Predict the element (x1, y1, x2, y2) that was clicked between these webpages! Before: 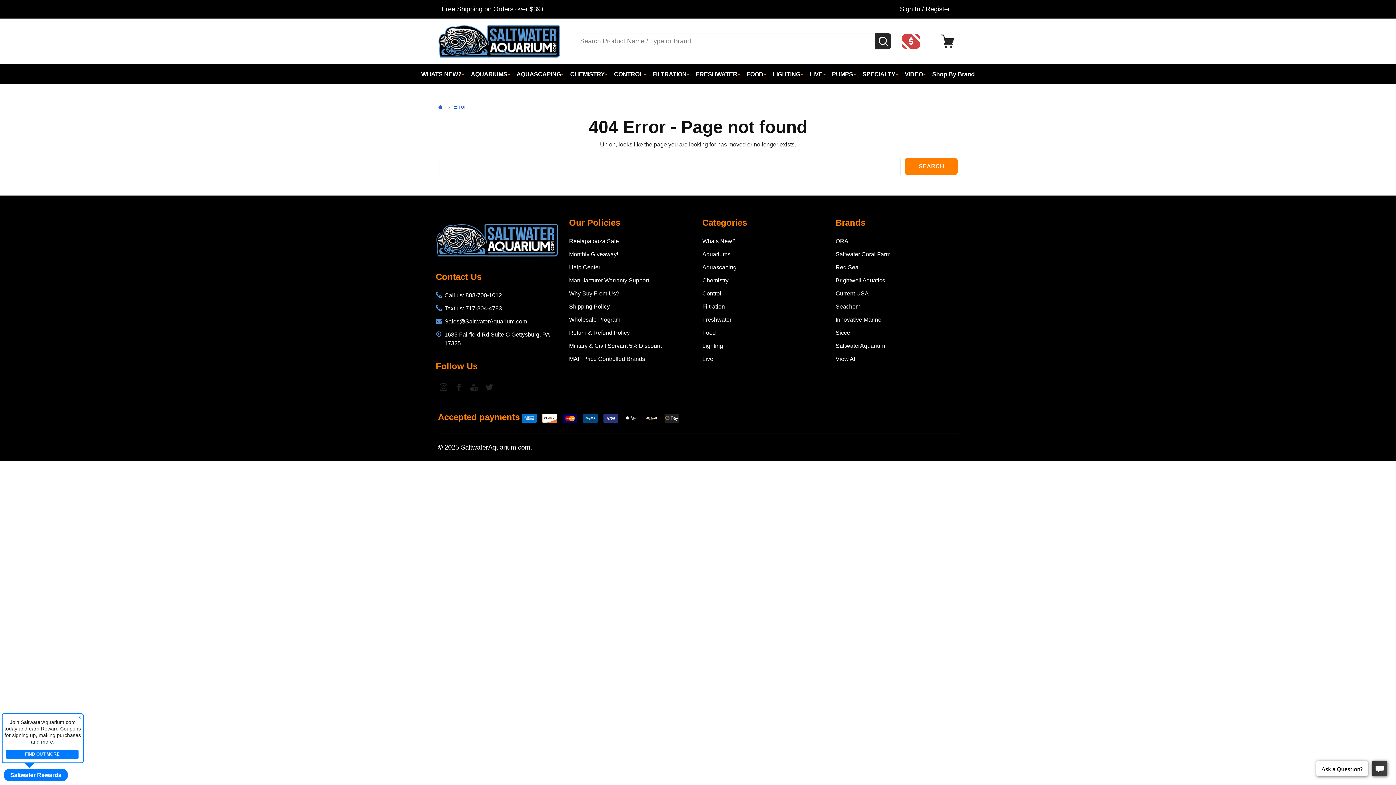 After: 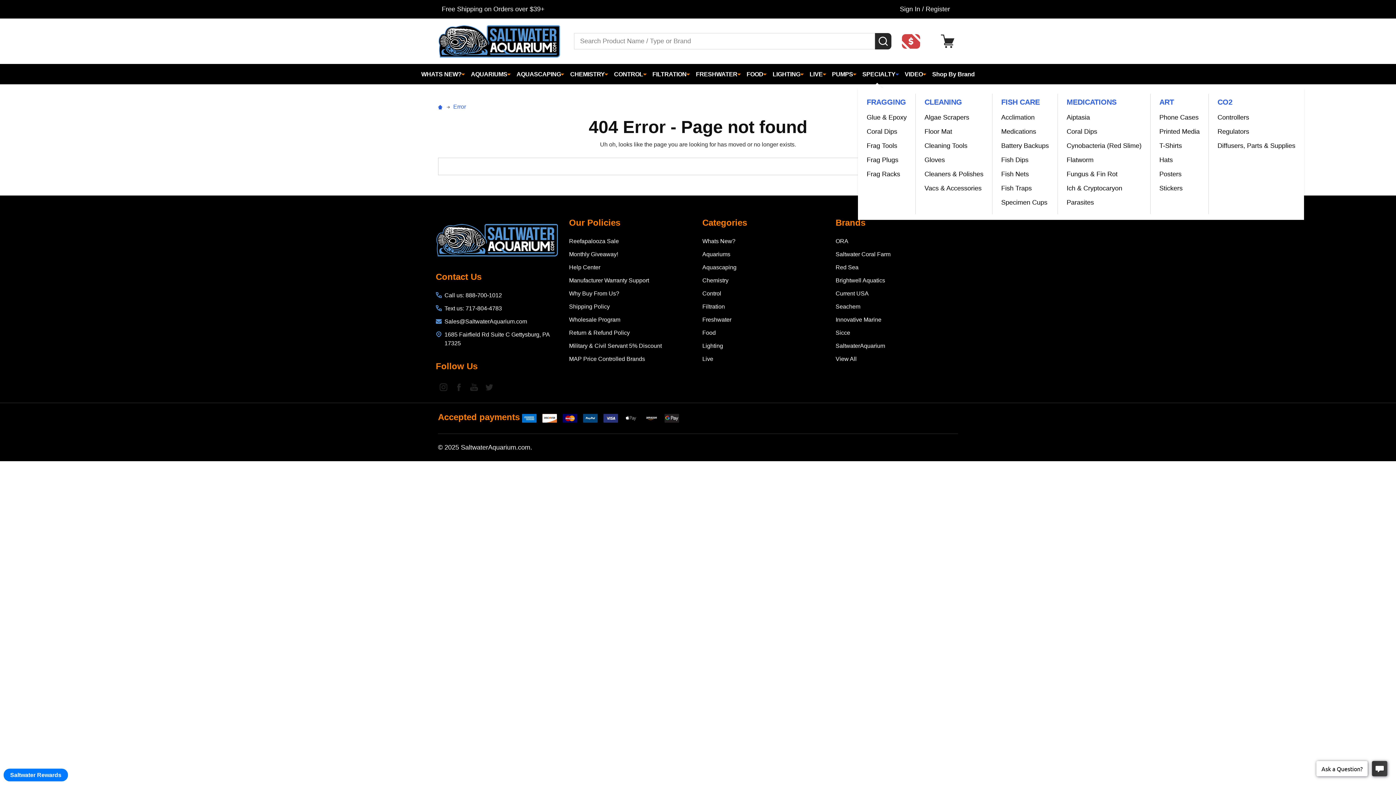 Action: bbox: (895, 64, 899, 84)